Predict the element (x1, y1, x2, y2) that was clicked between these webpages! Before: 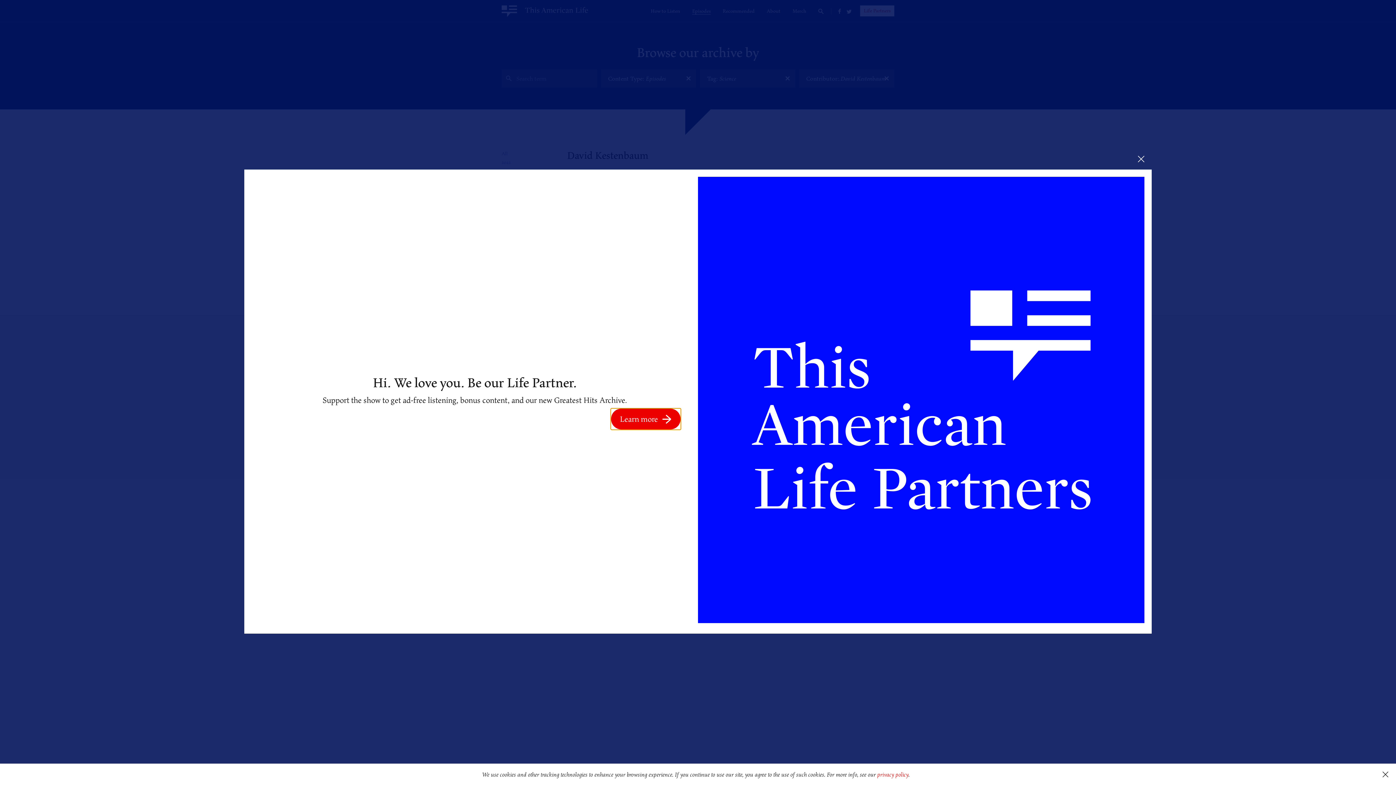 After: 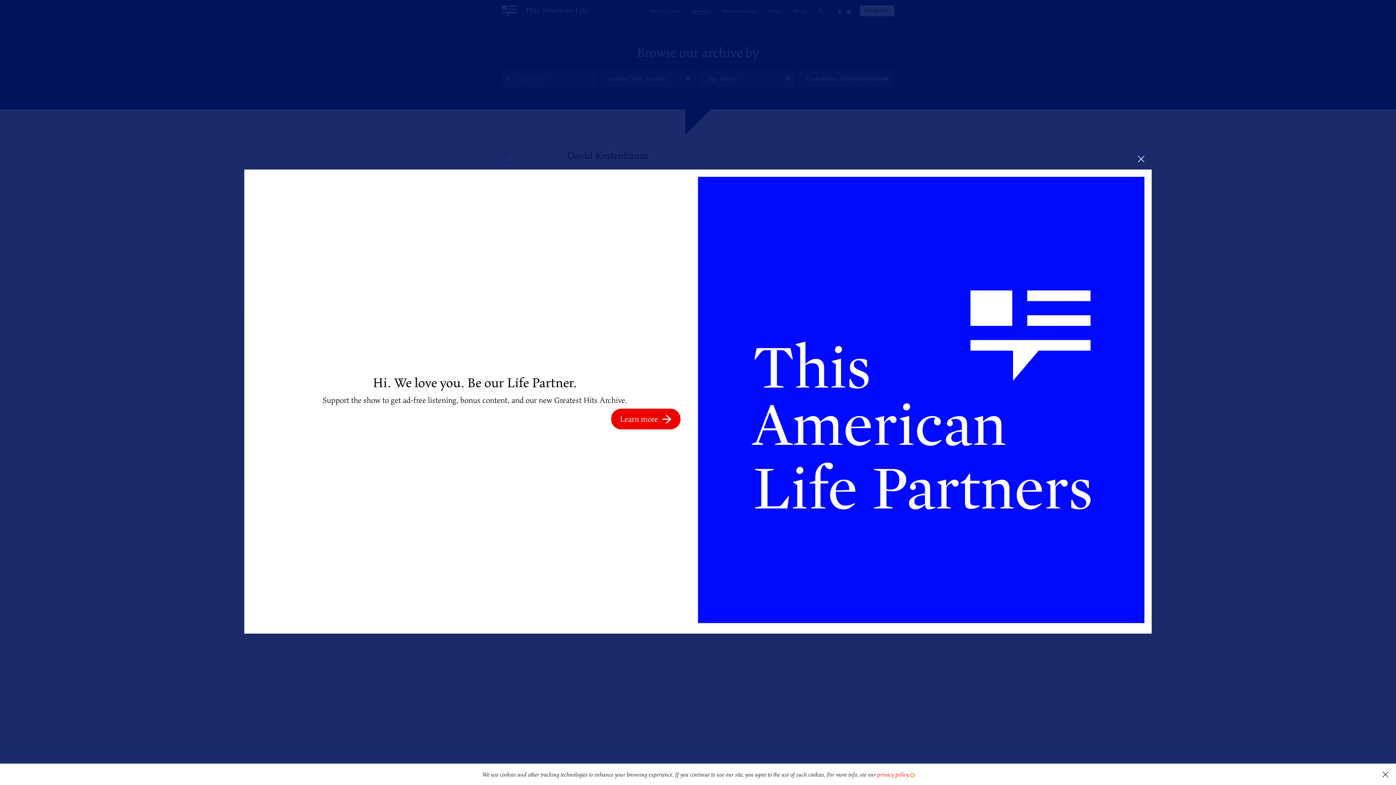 Action: bbox: (911, 774, 914, 777) label: learn more about cookies